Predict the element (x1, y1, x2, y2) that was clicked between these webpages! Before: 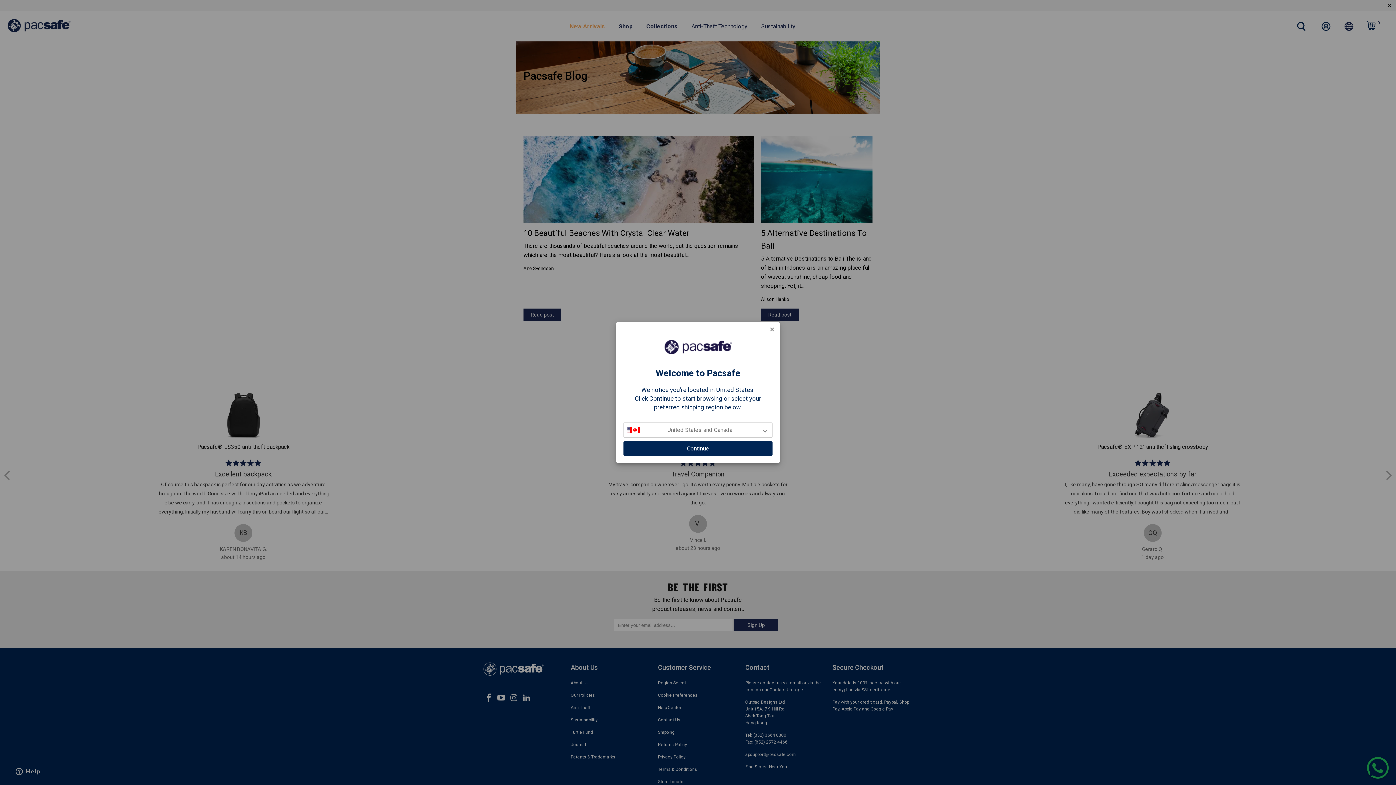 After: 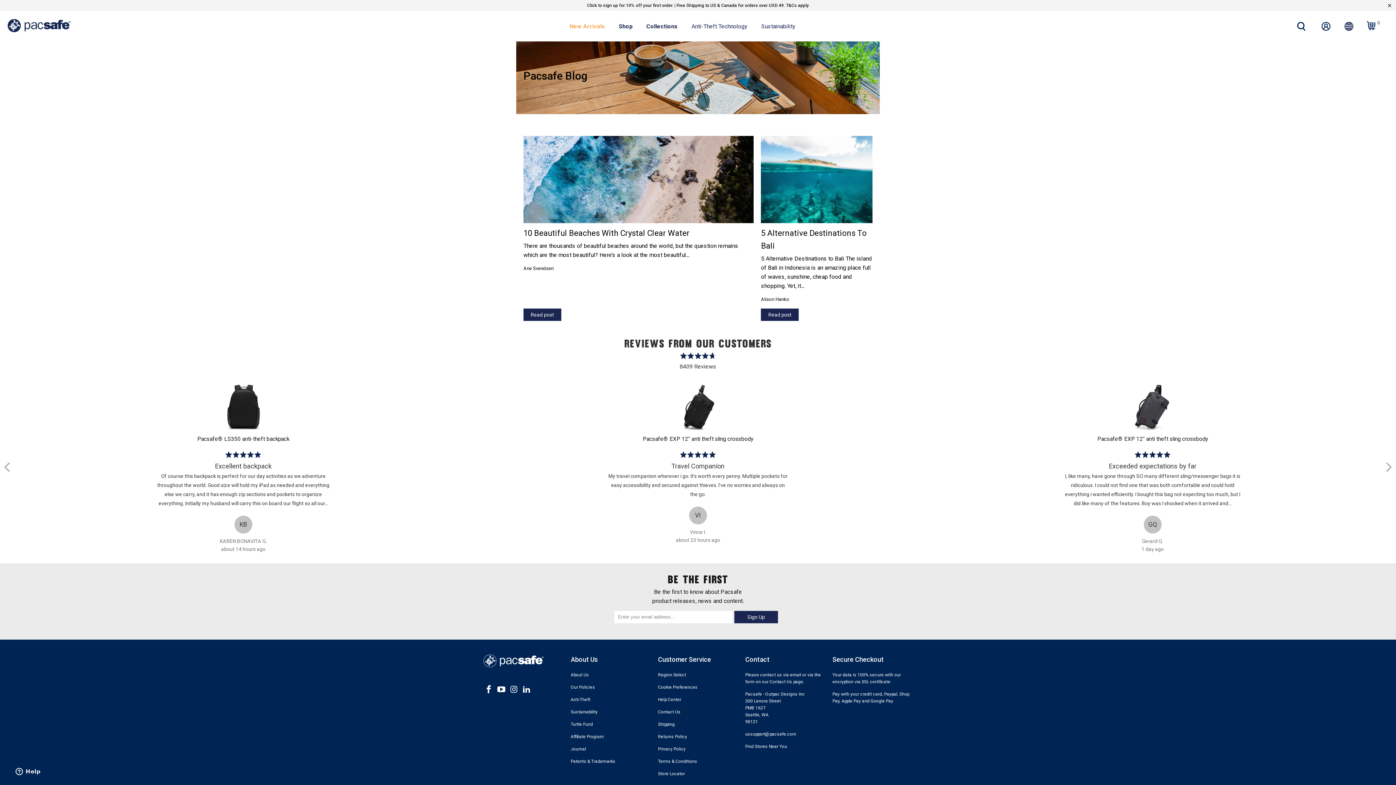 Action: label: Continue bbox: (623, 441, 772, 456)